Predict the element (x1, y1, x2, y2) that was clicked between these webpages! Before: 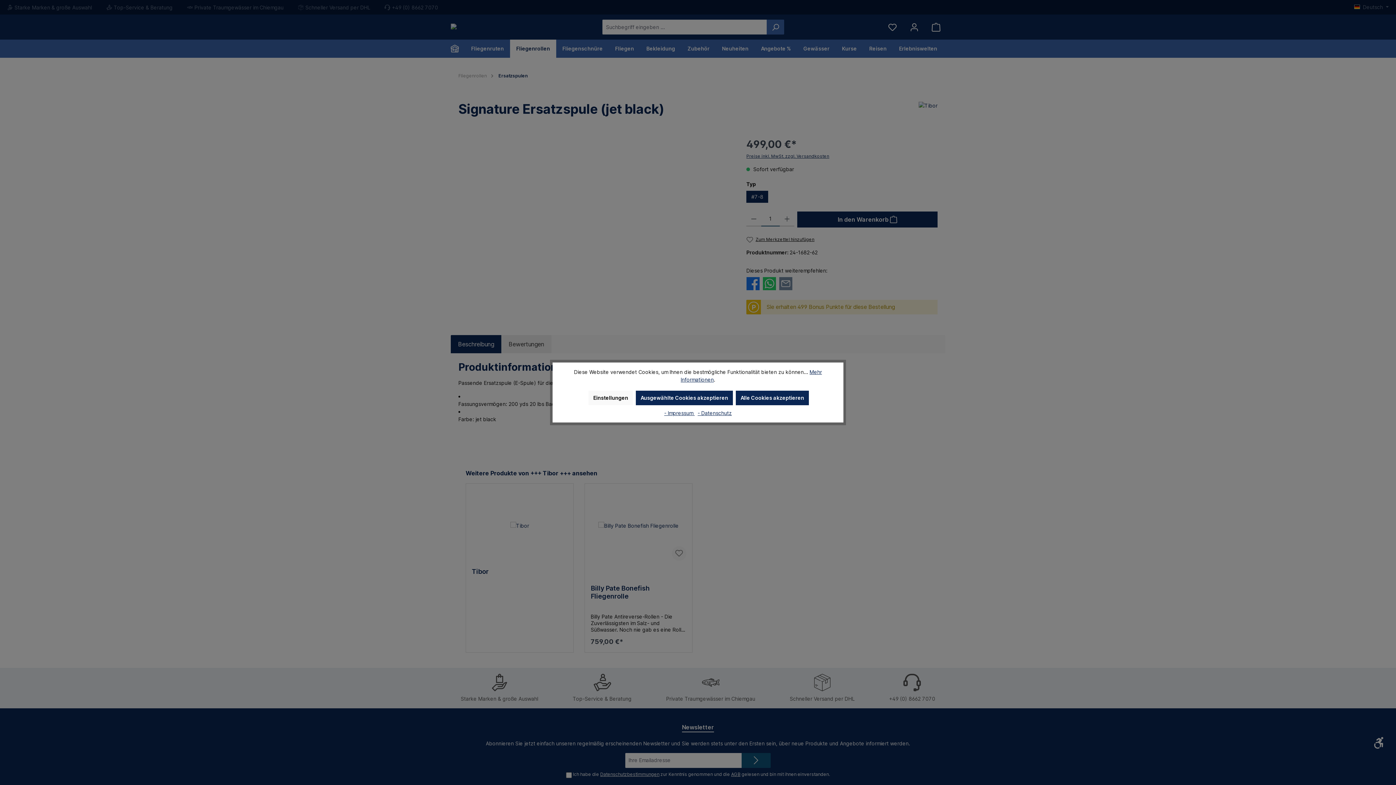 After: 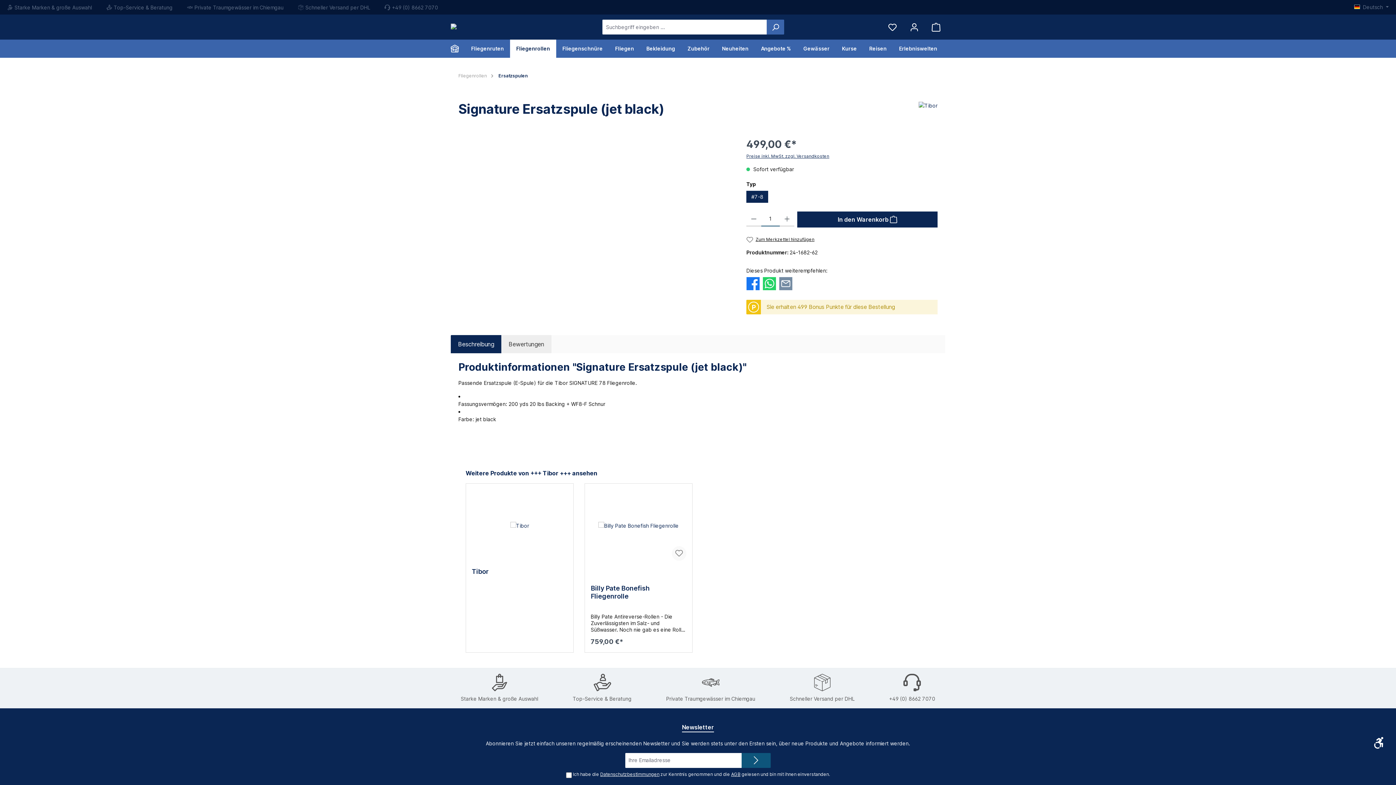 Action: bbox: (736, 390, 809, 405) label: Alle Cookies akzeptieren